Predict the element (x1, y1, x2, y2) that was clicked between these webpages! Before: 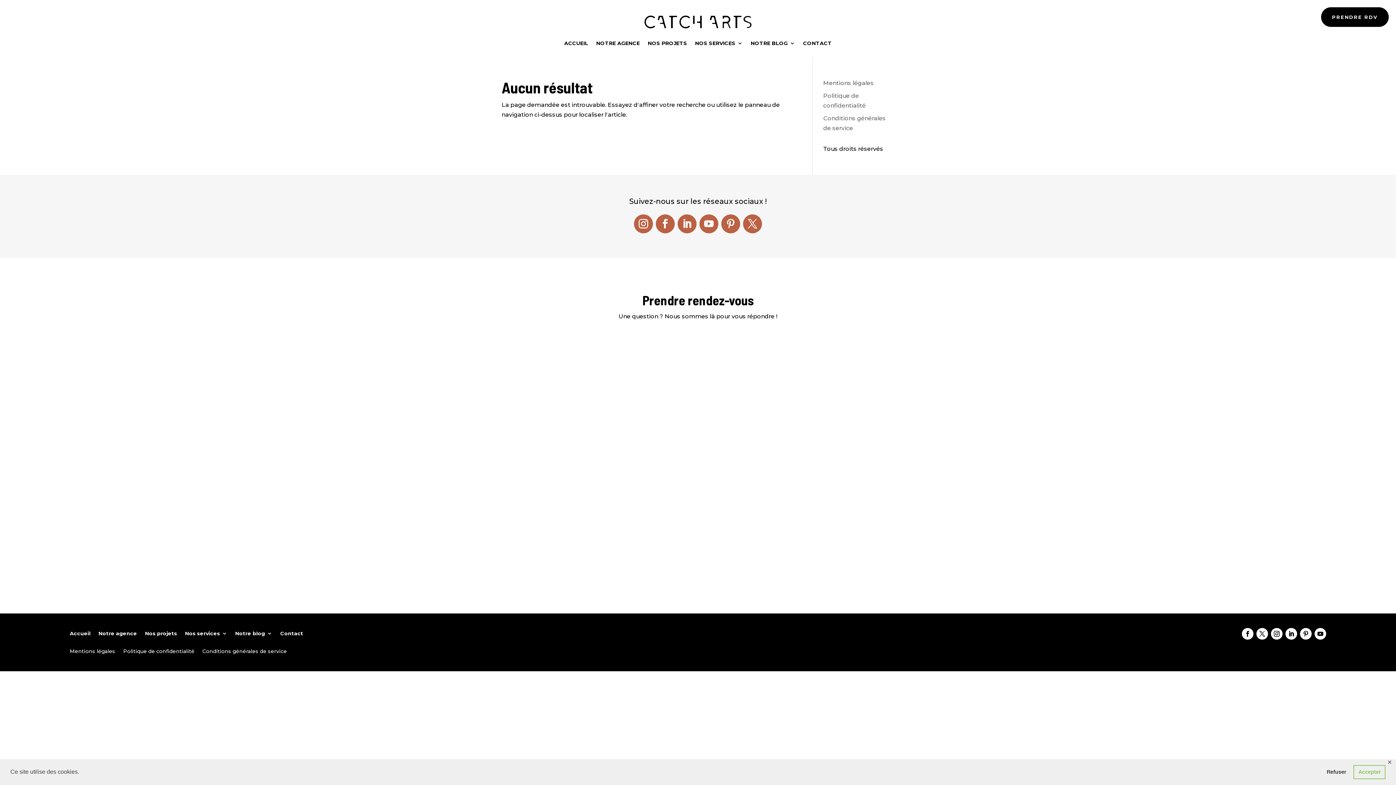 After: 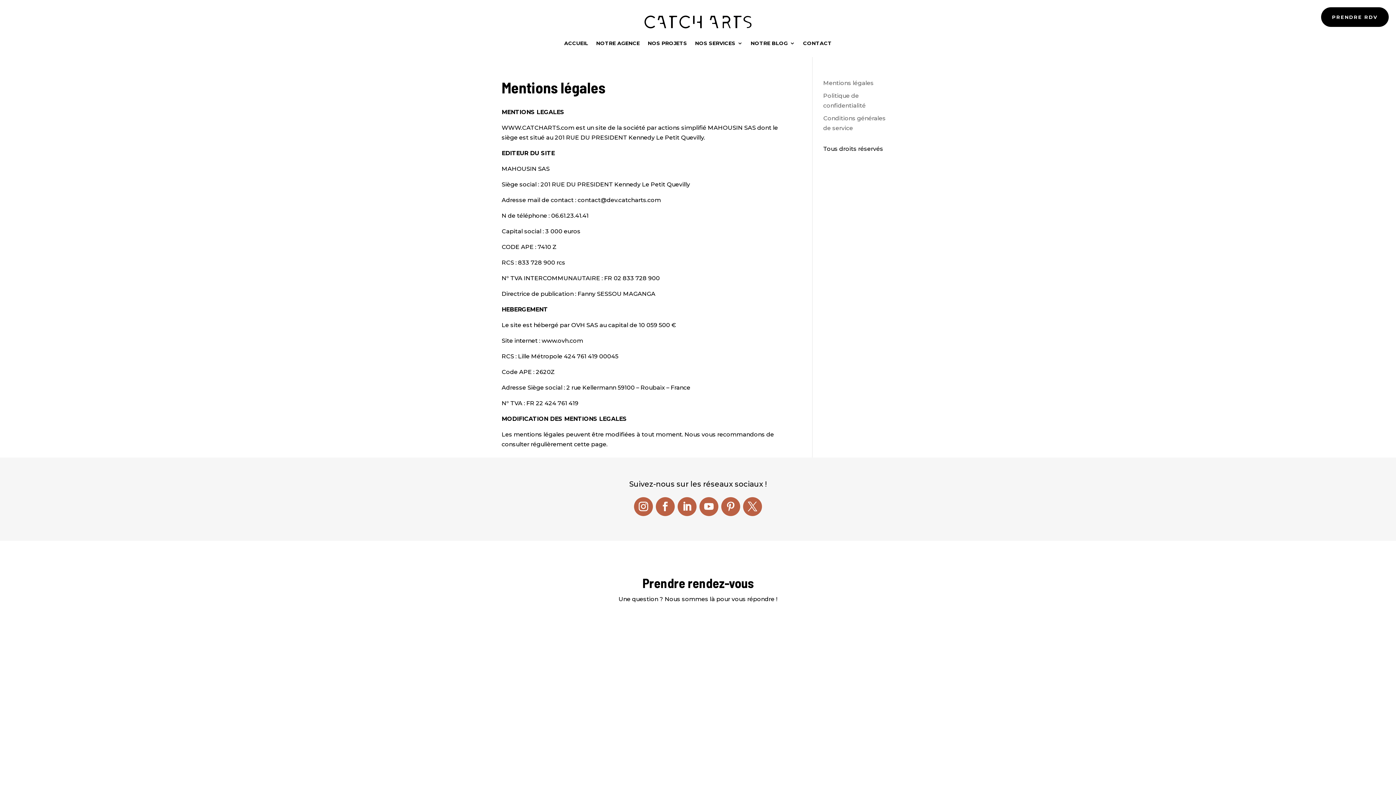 Action: bbox: (823, 79, 874, 86) label: Mentions légales